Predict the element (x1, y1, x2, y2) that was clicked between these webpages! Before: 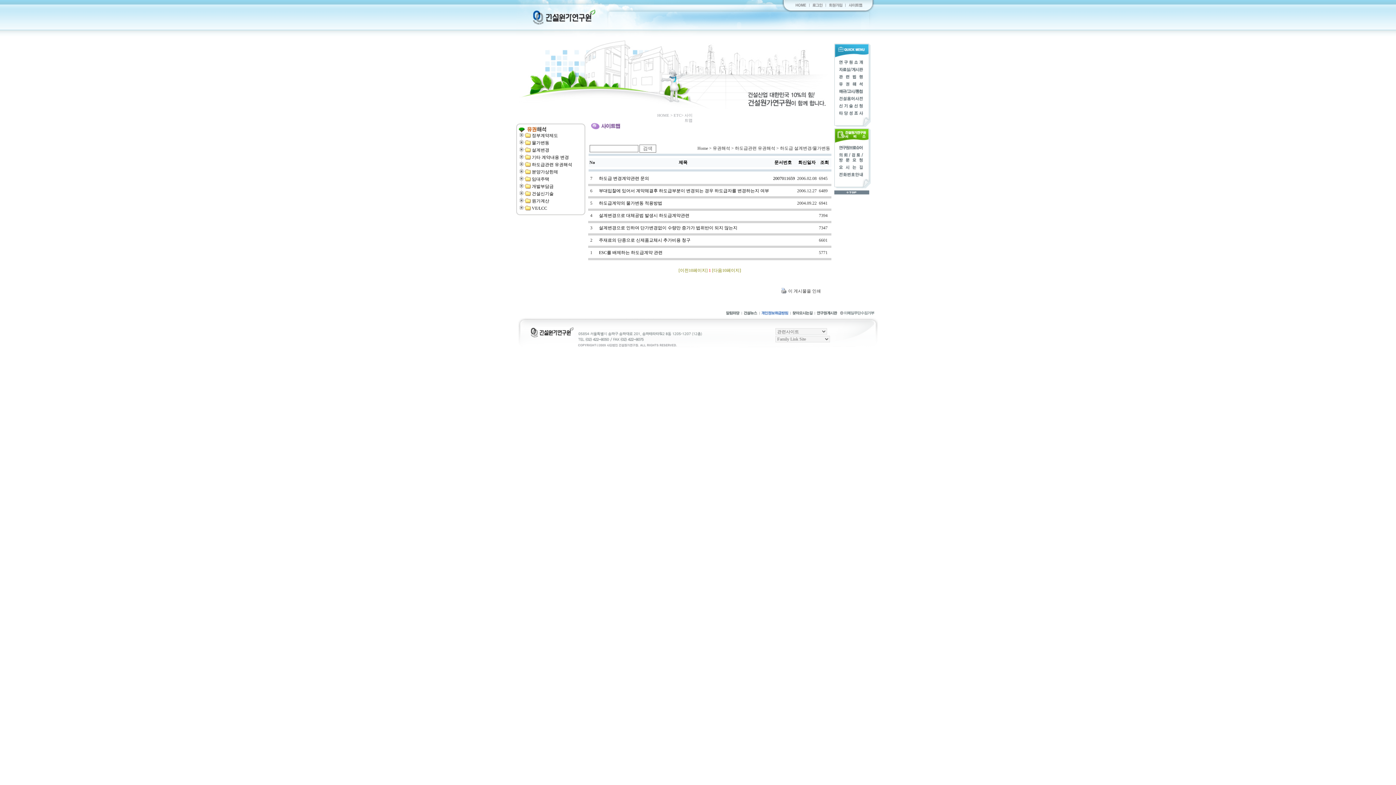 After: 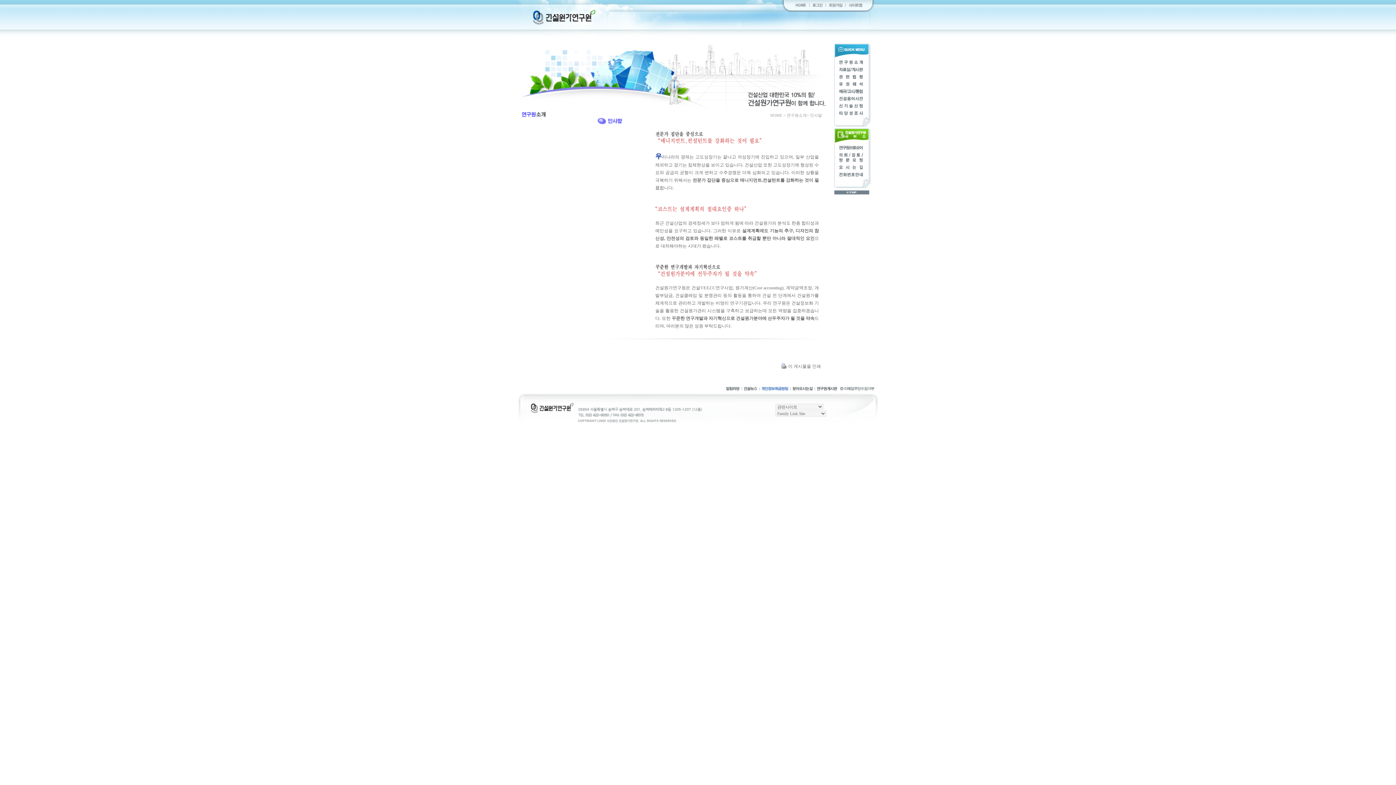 Action: bbox: (836, 61, 866, 66)